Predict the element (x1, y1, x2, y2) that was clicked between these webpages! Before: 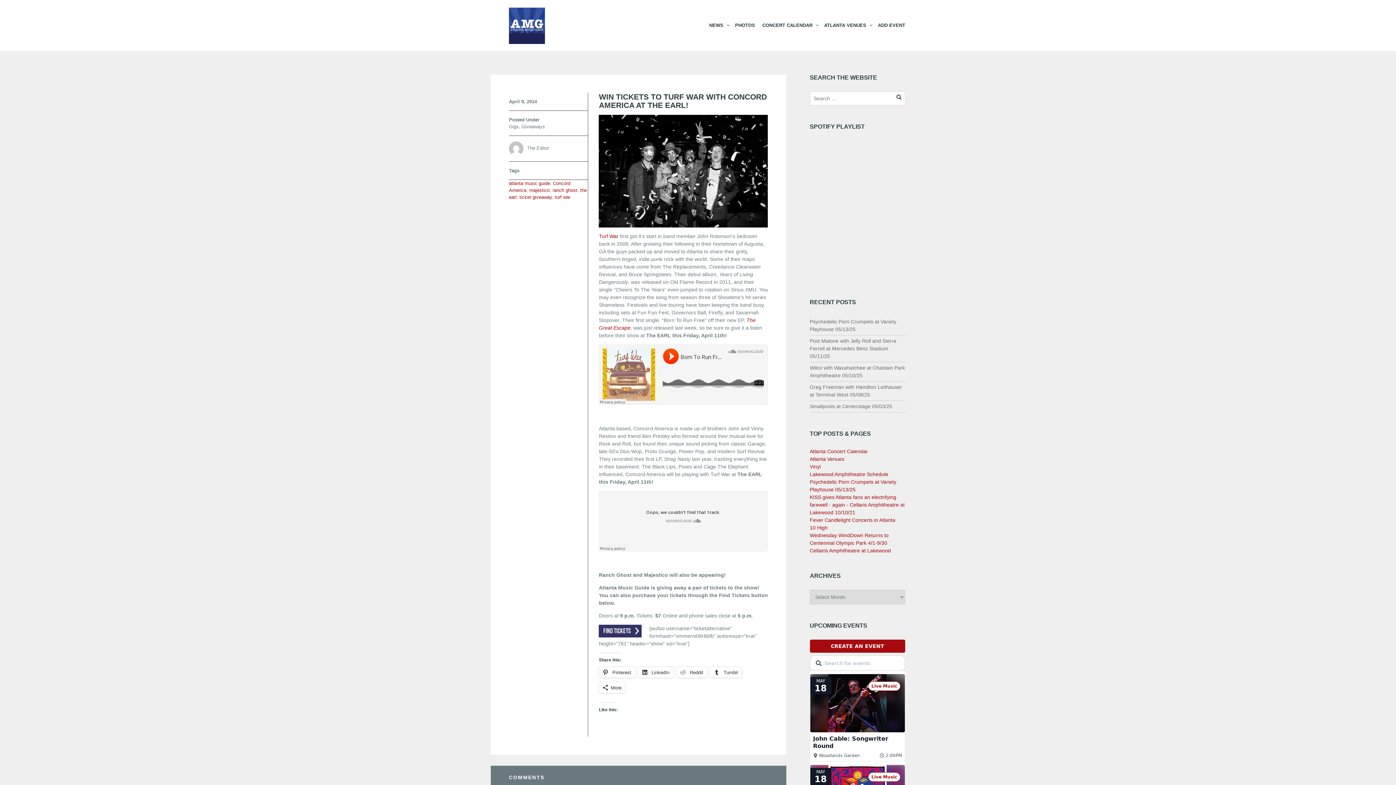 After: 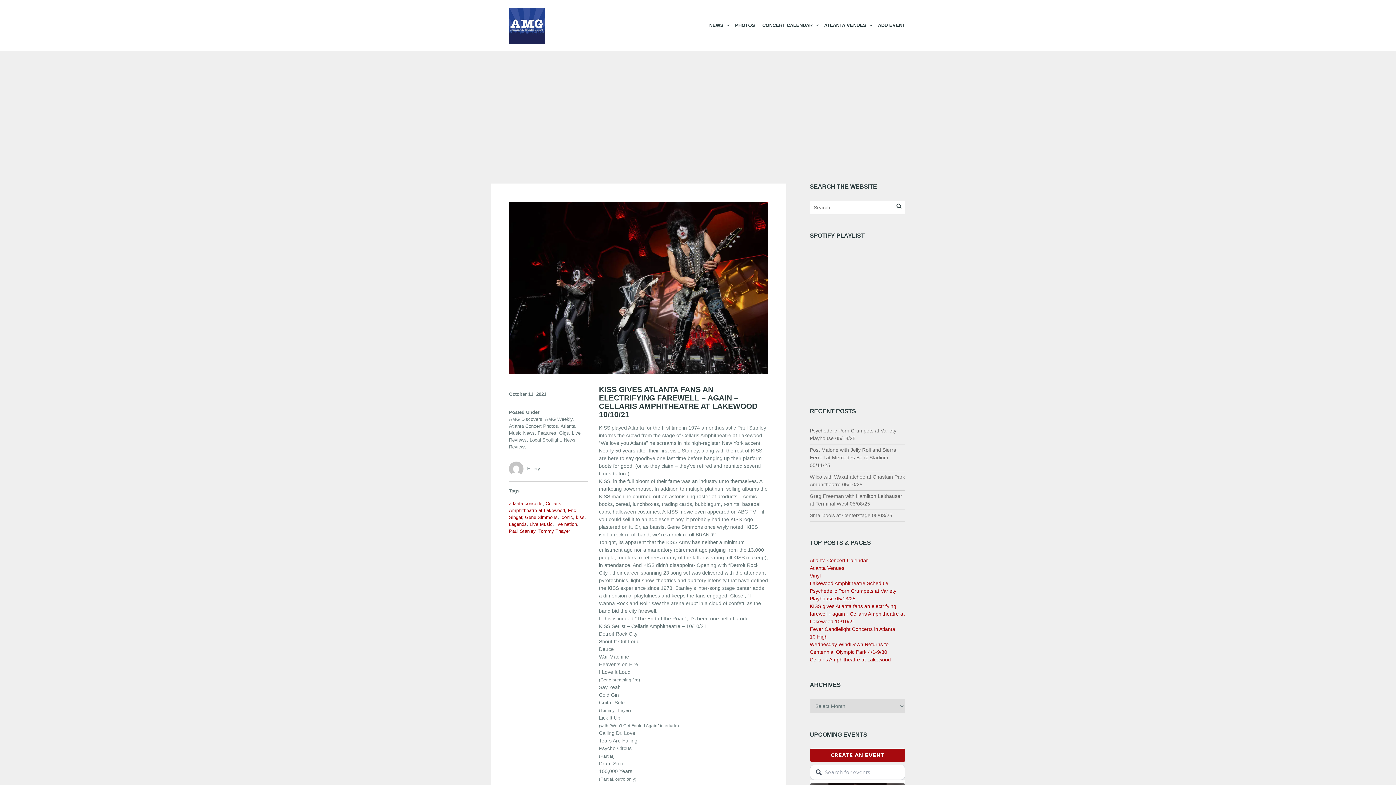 Action: bbox: (810, 494, 904, 515) label: KISS gives Atlanta fans an electrifying farewell - again - Cellaris Amphitheatre at Lakewood 10/10/21